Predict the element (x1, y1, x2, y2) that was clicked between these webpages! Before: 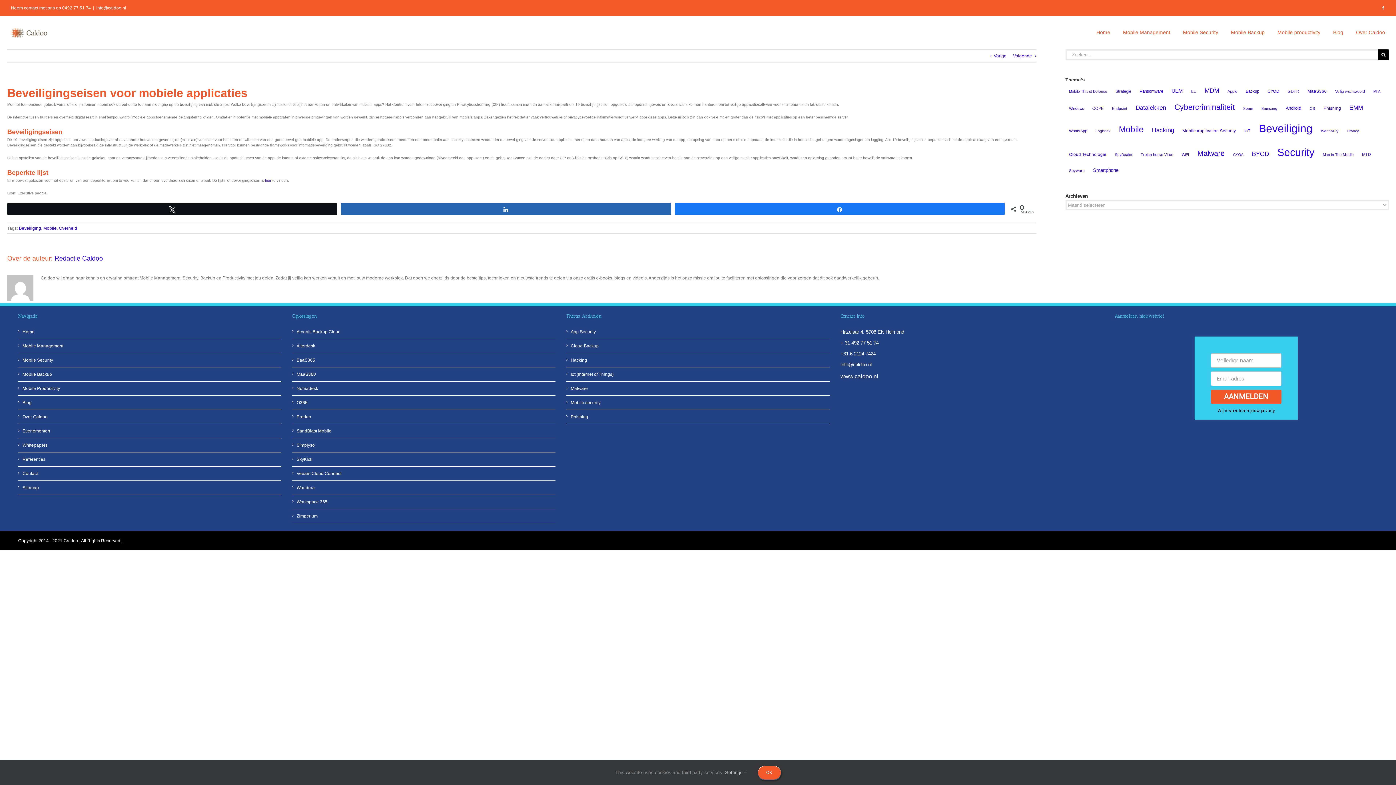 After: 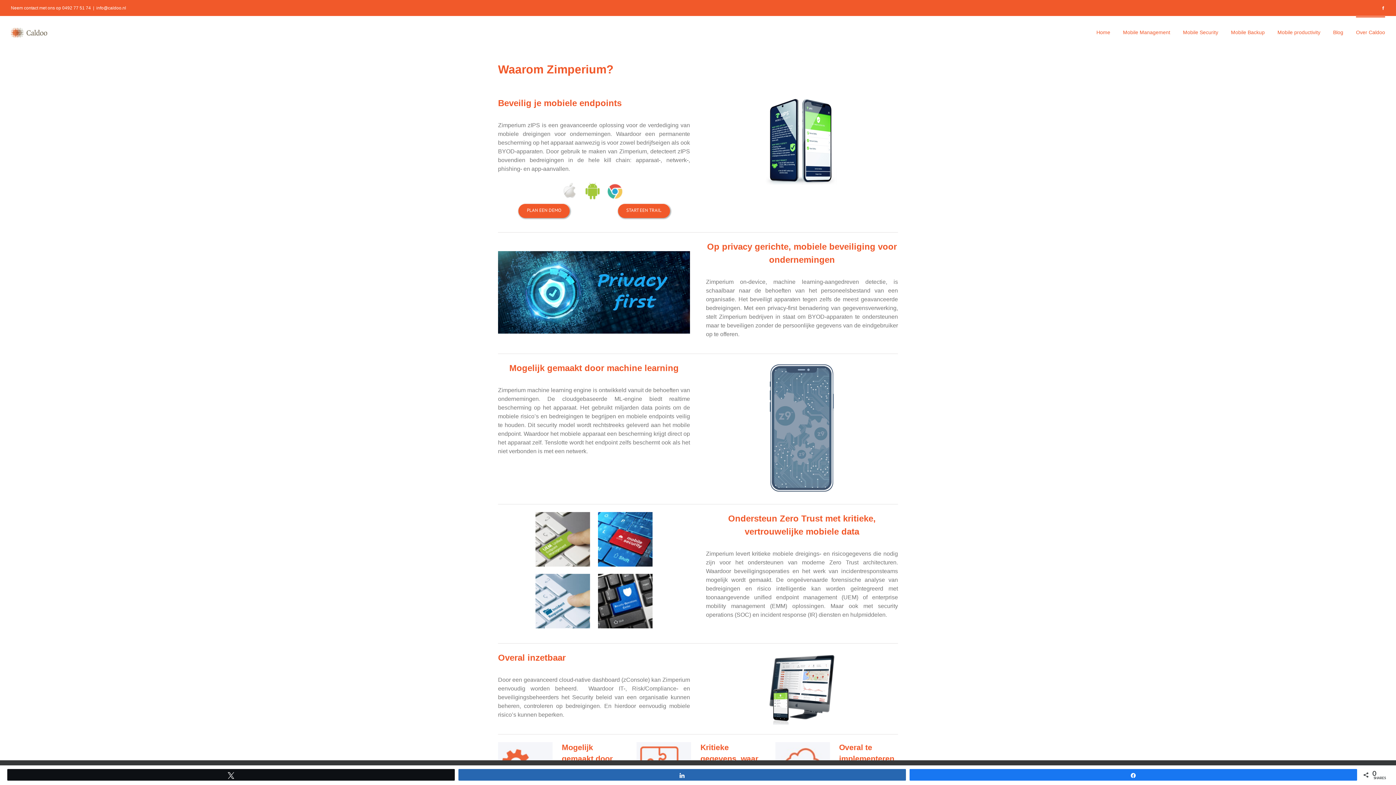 Action: label: Zimperium bbox: (296, 513, 552, 519)